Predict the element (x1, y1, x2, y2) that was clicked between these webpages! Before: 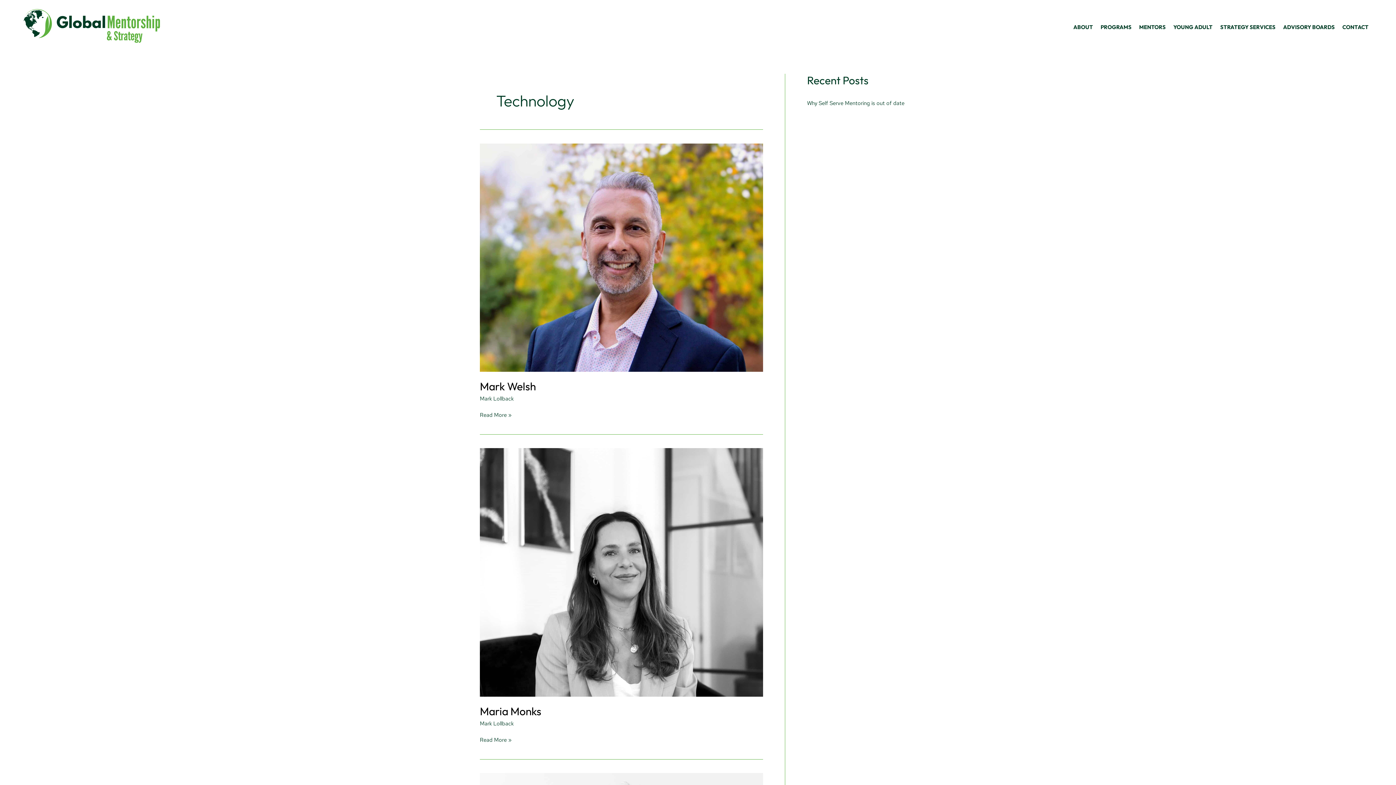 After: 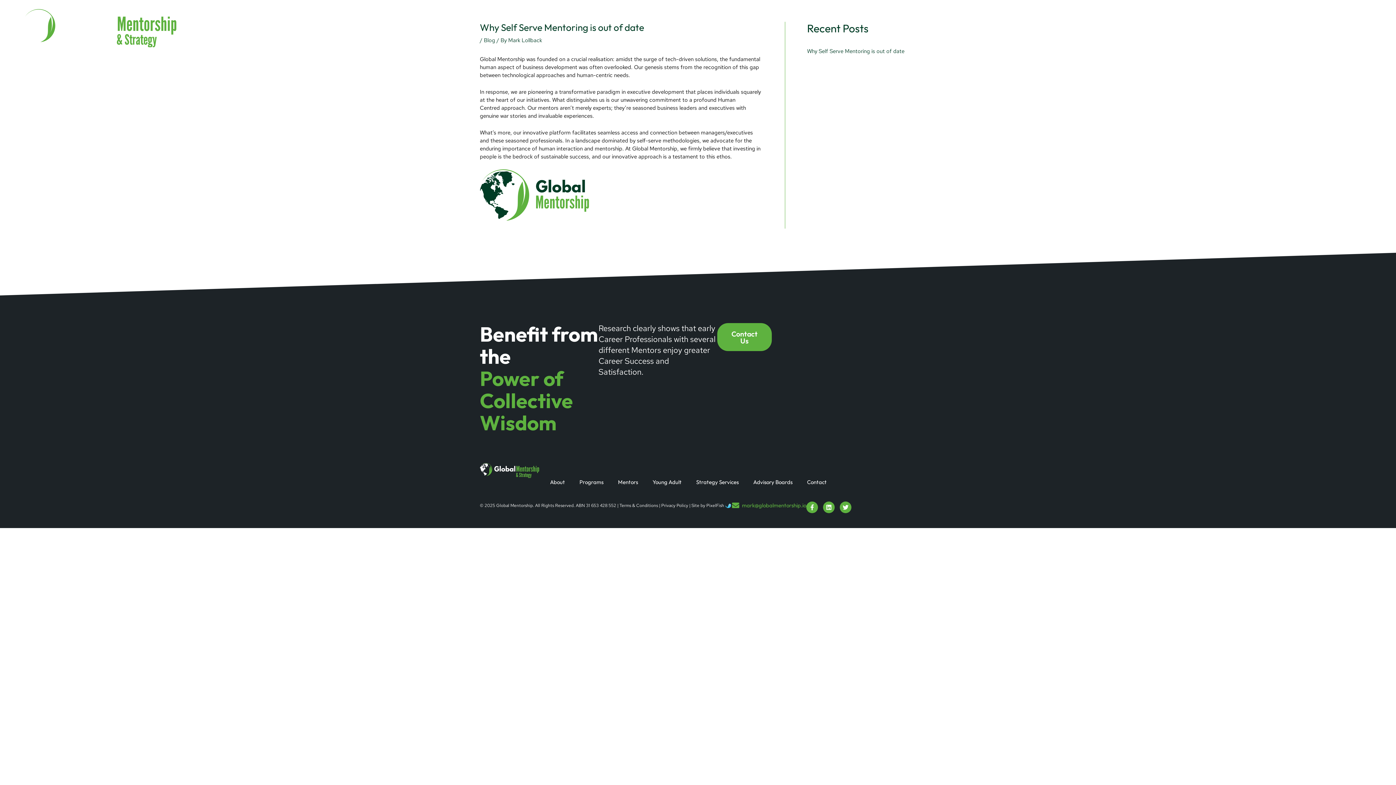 Action: bbox: (807, 99, 904, 107) label: Why Self Serve Mentoring is out of date